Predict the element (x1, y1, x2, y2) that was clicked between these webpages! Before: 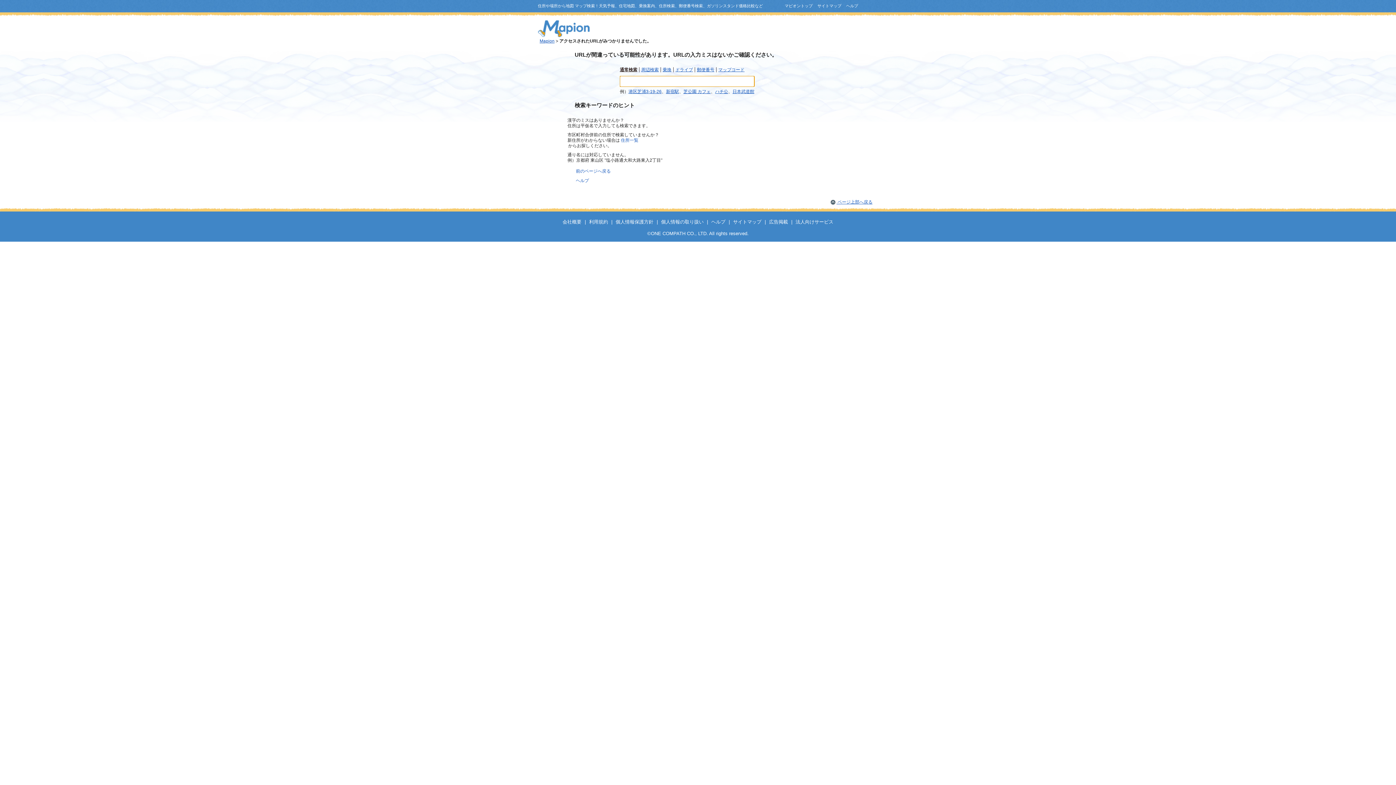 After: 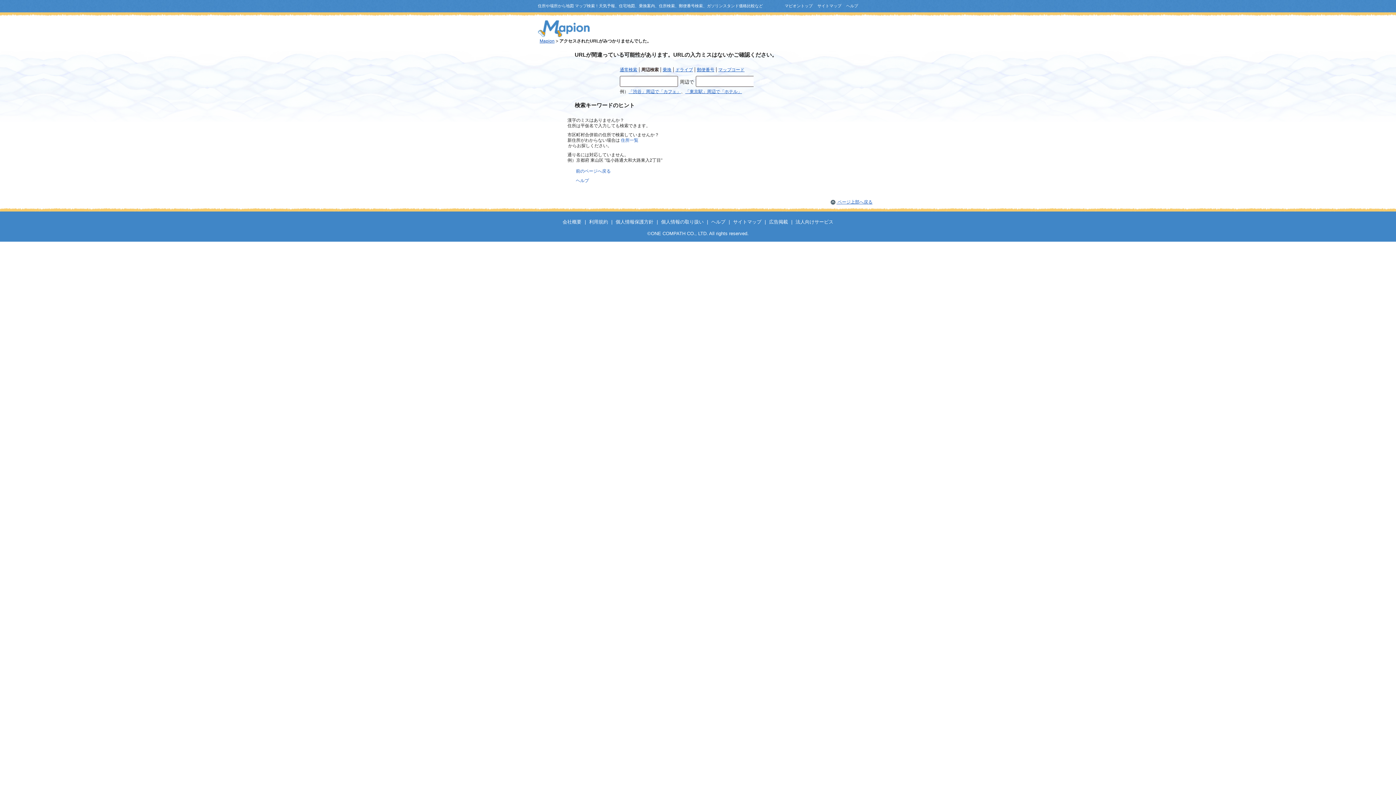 Action: bbox: (641, 67, 658, 72) label: 周辺検索